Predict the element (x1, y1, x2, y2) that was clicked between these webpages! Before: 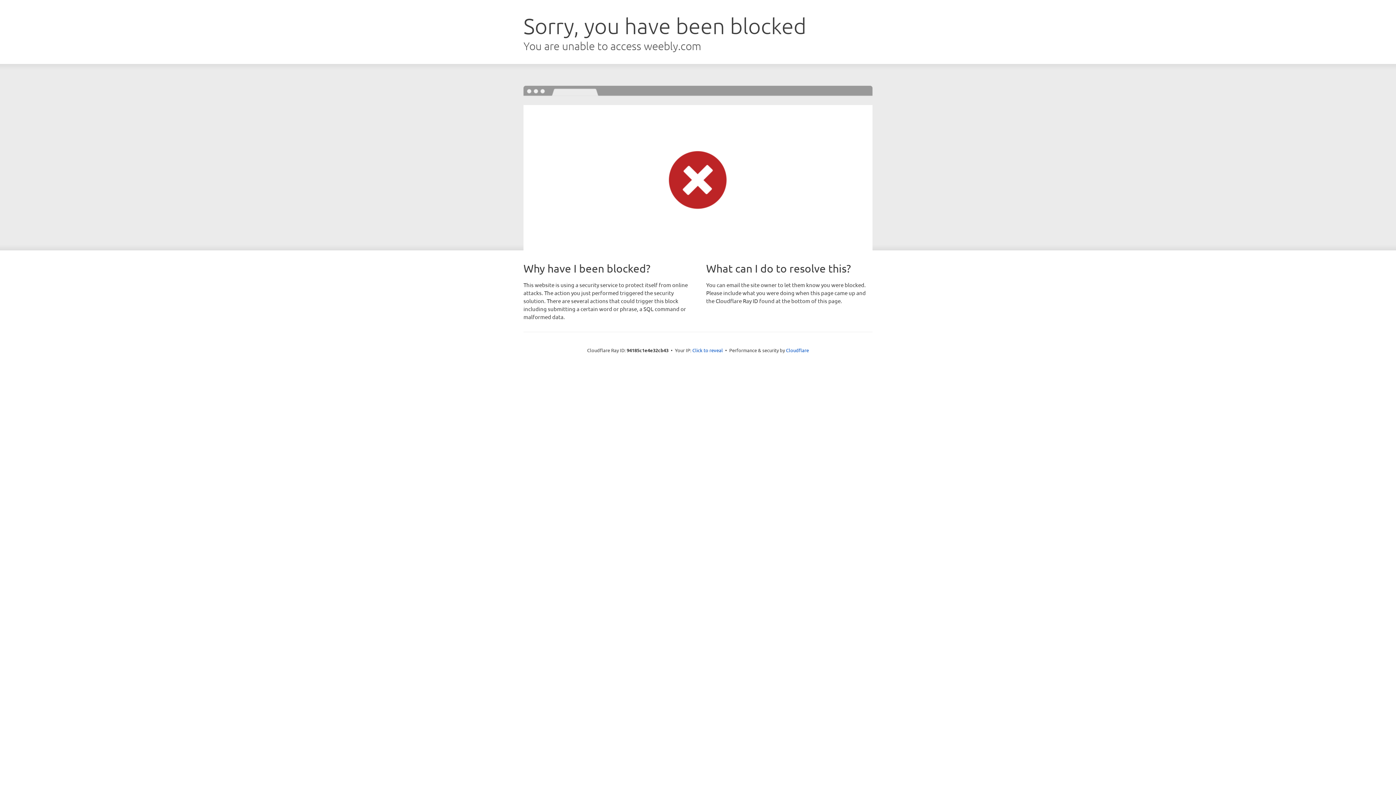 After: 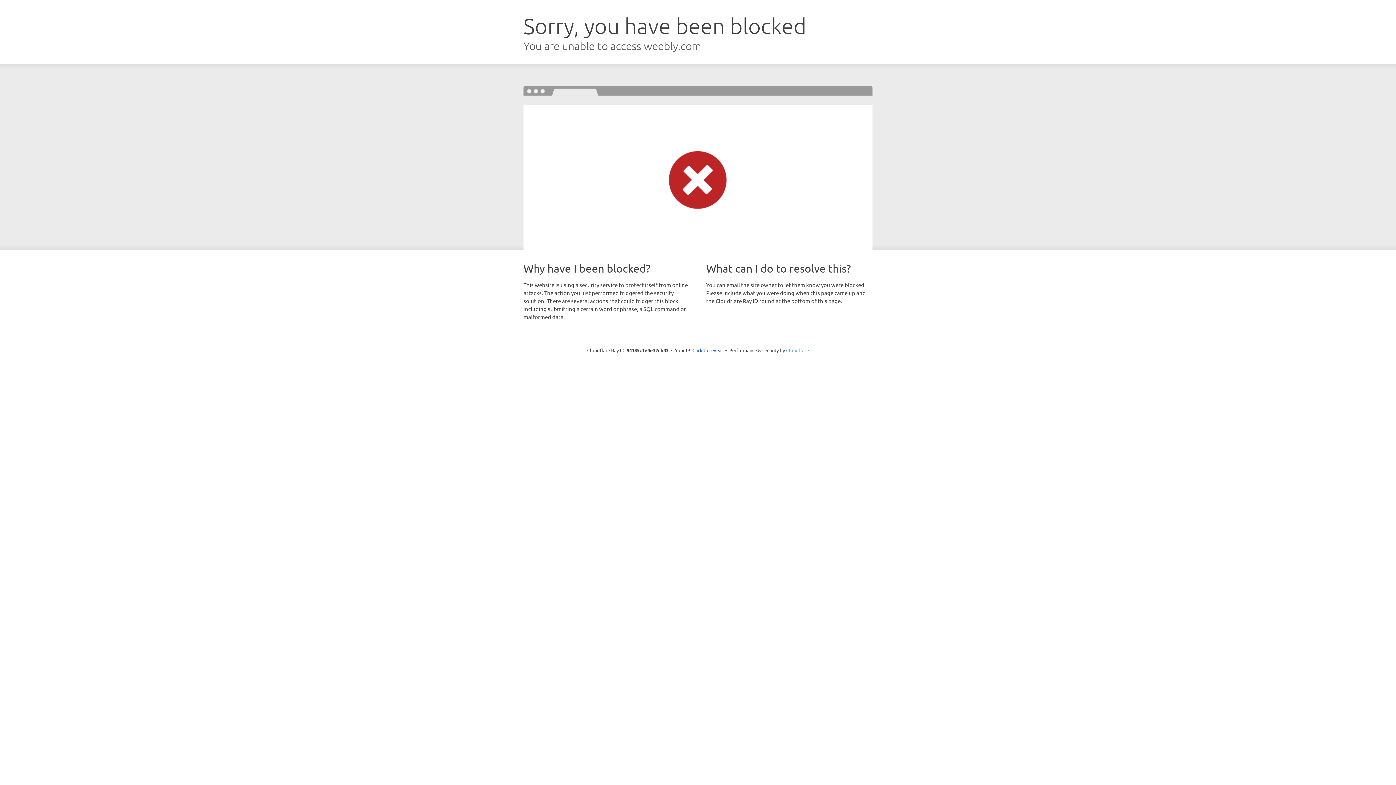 Action: bbox: (786, 347, 809, 353) label: Cloudflare